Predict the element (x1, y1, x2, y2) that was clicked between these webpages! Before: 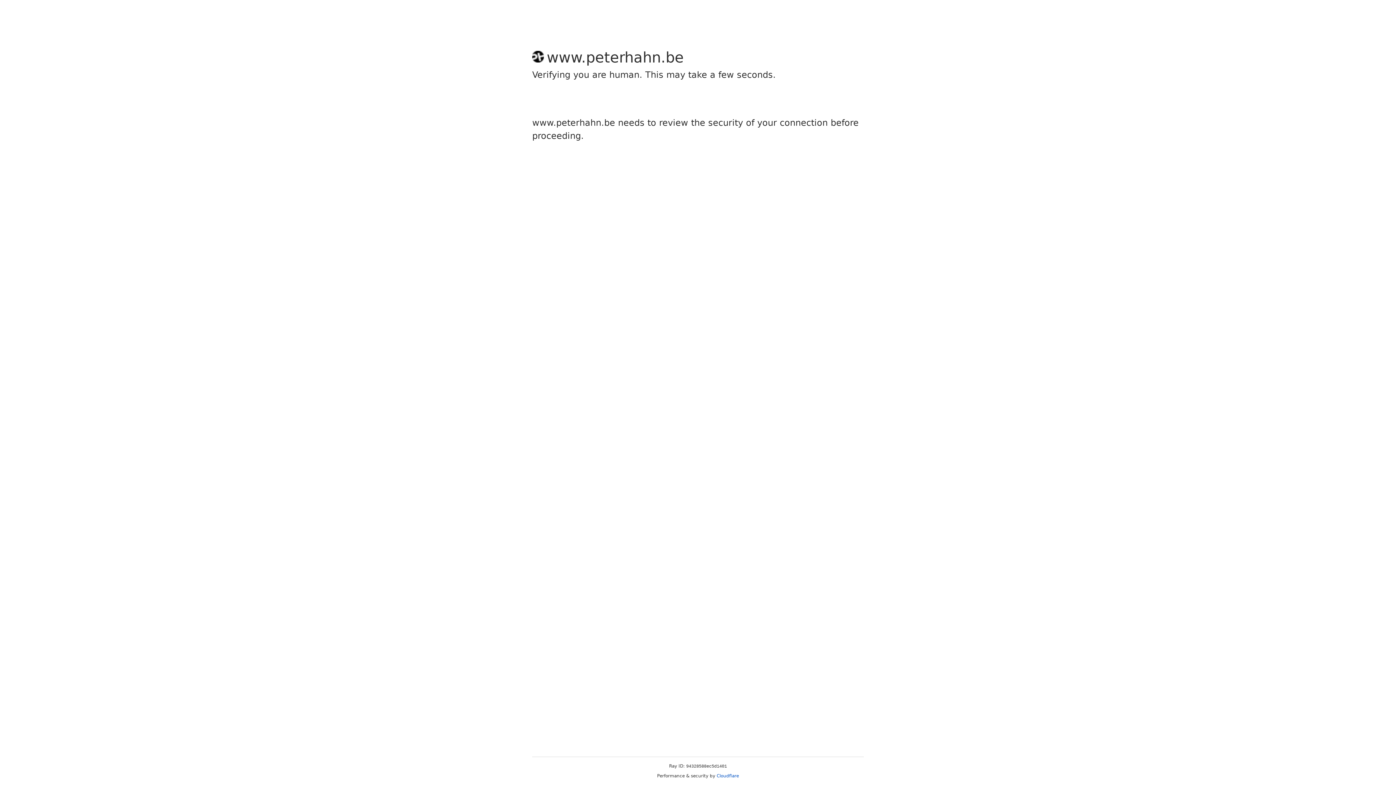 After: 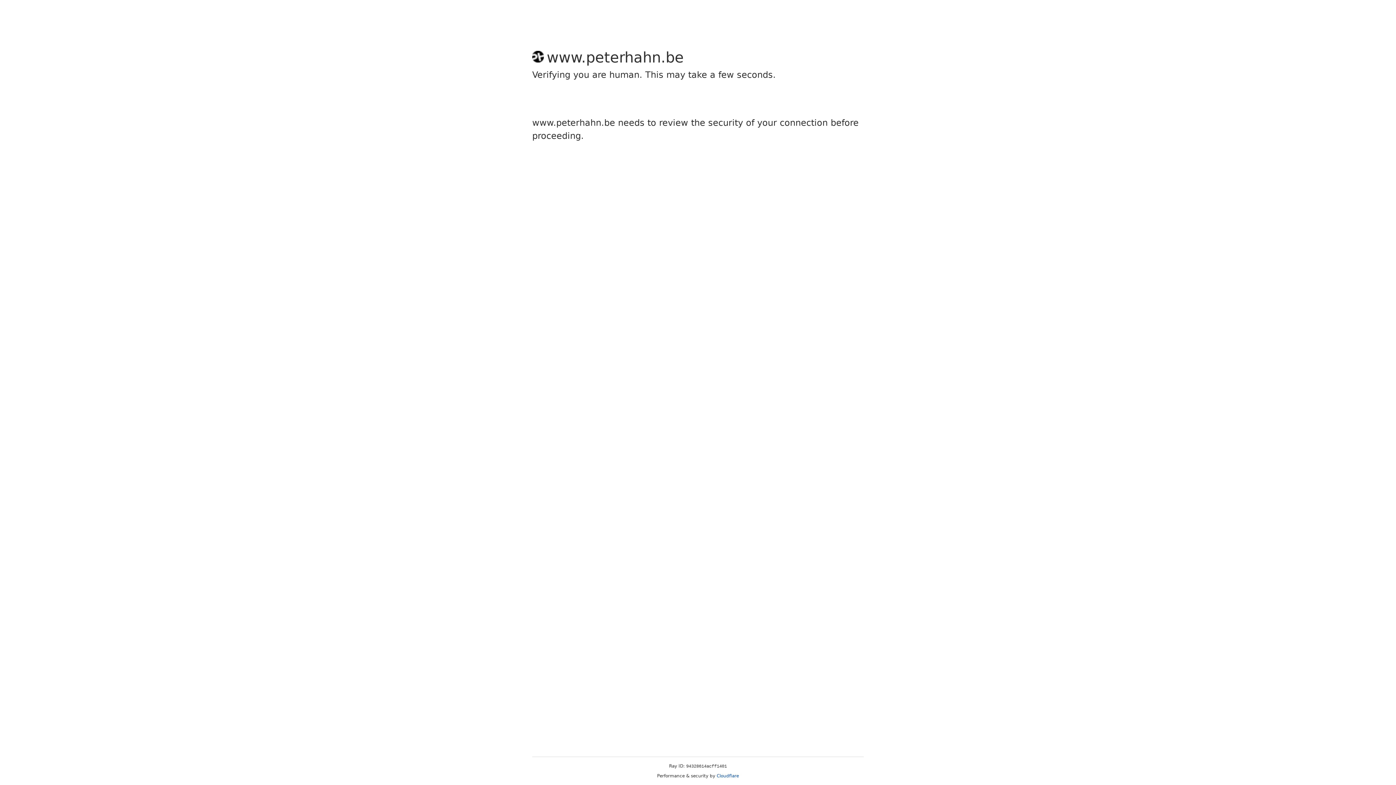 Action: bbox: (716, 773, 739, 778) label: Cloudflare